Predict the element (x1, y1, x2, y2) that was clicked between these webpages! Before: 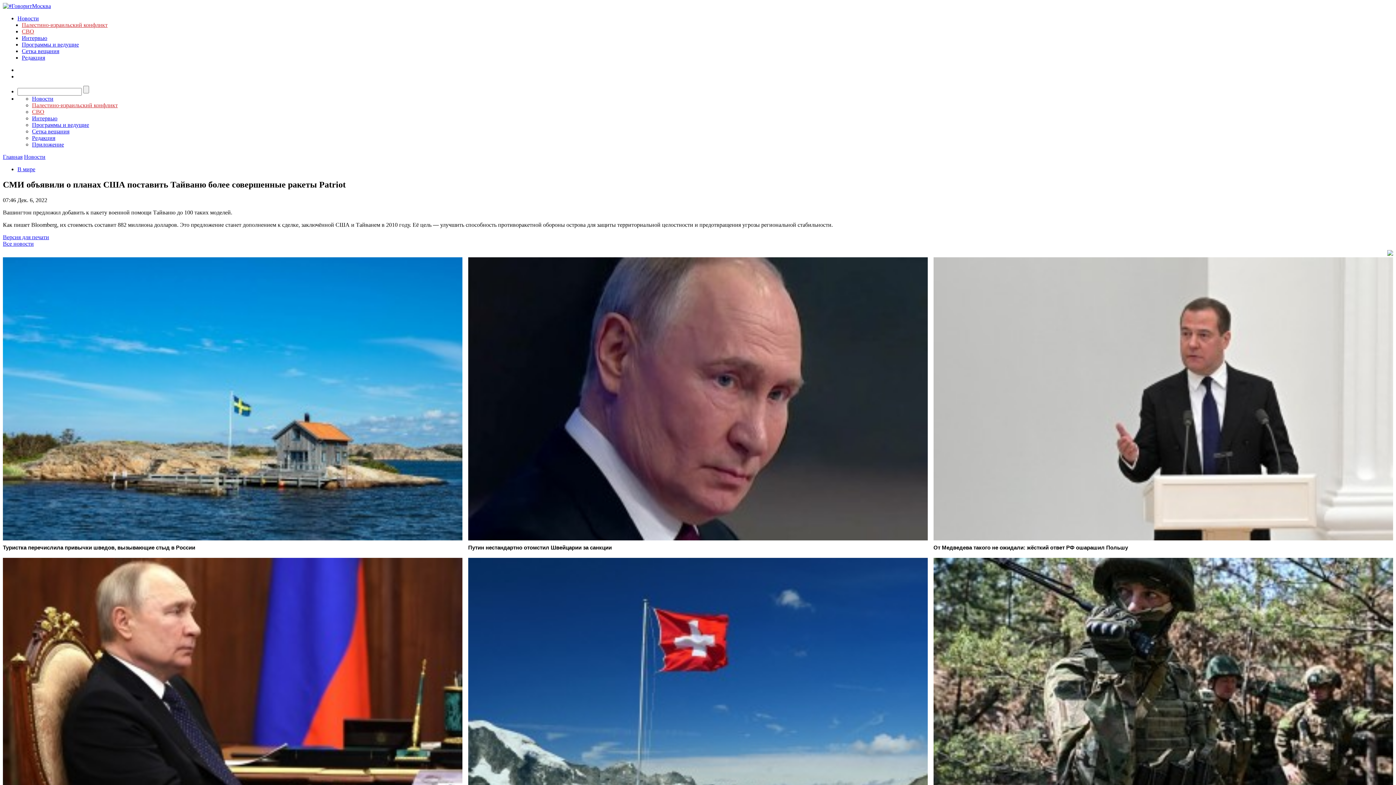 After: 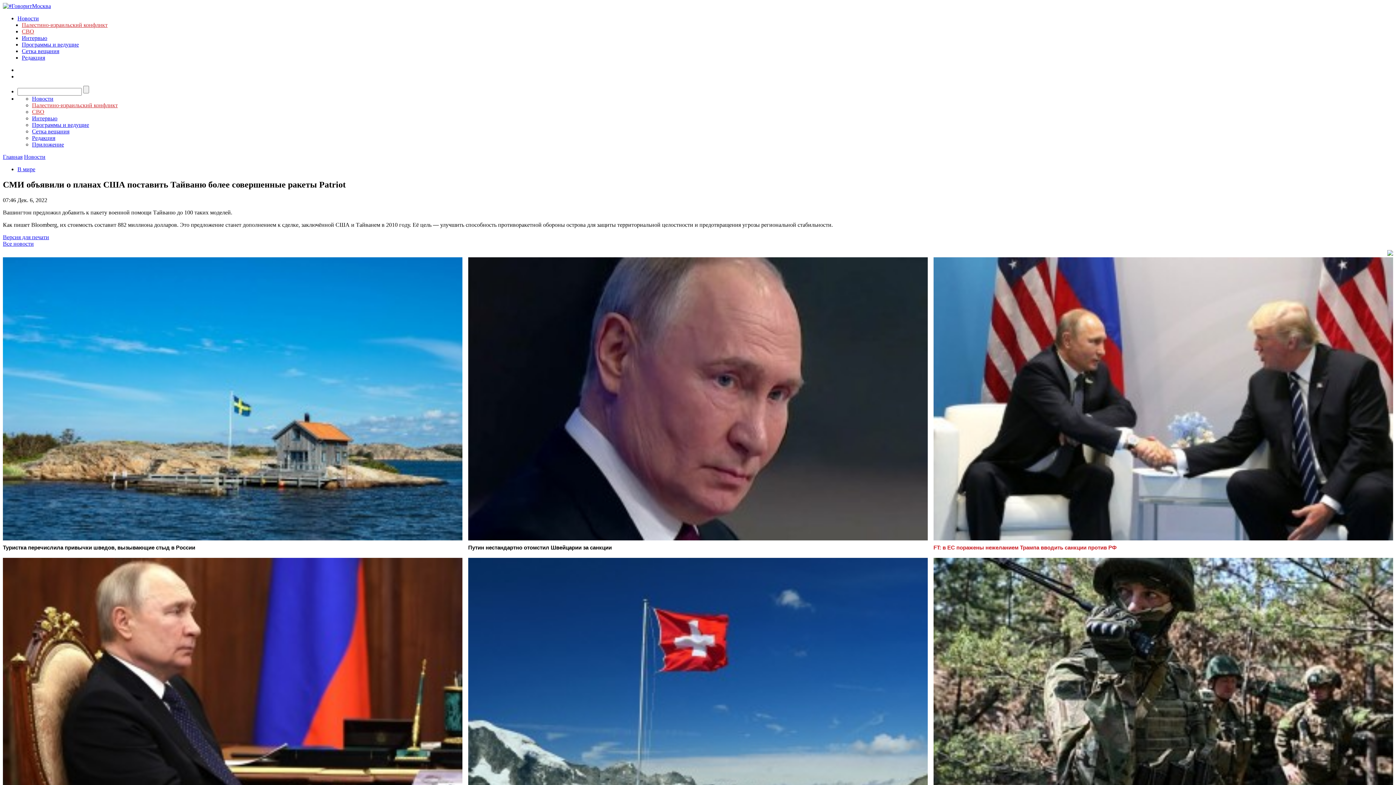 Action: label: От Медведева такого не ожидали: жёсткий ответ РФ ошарашил Польшу bbox: (933, 257, 1393, 552)